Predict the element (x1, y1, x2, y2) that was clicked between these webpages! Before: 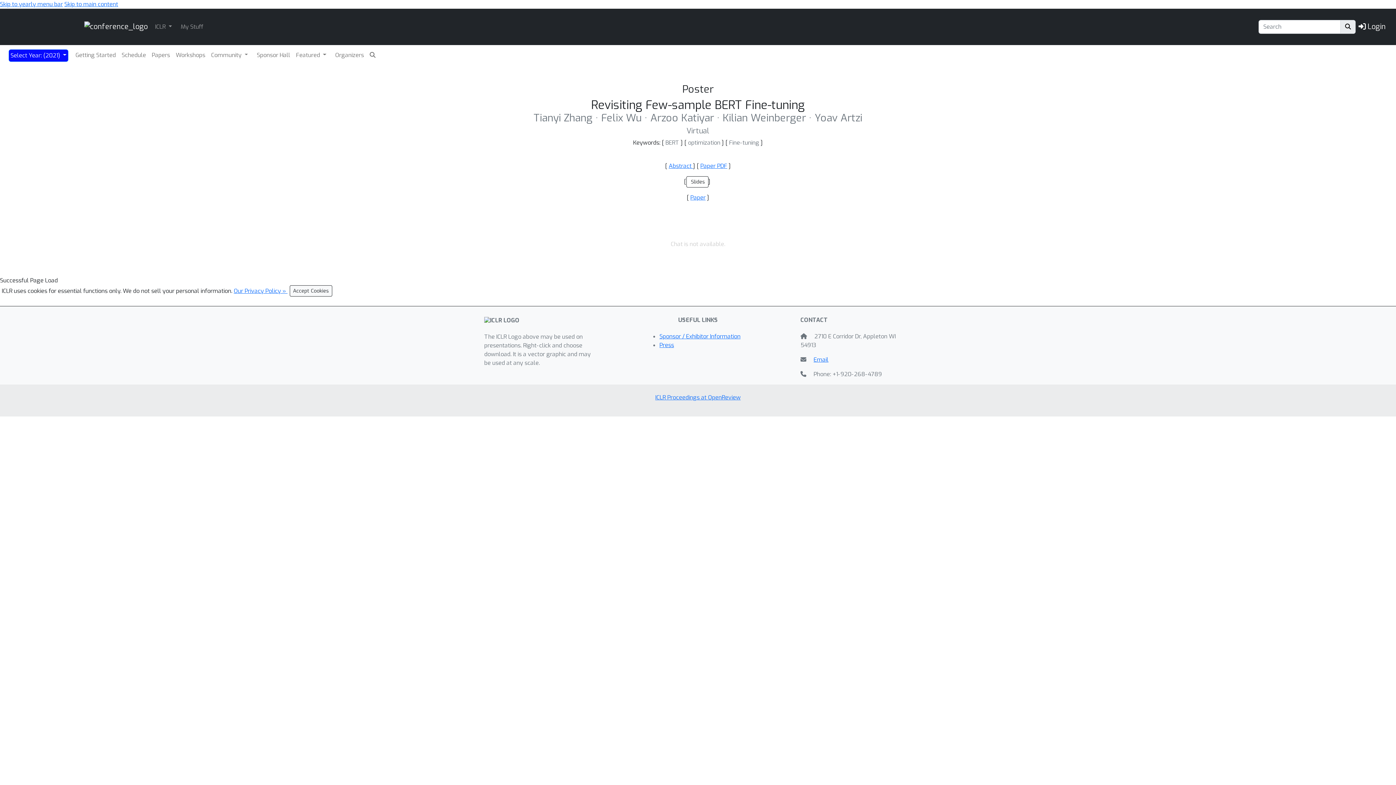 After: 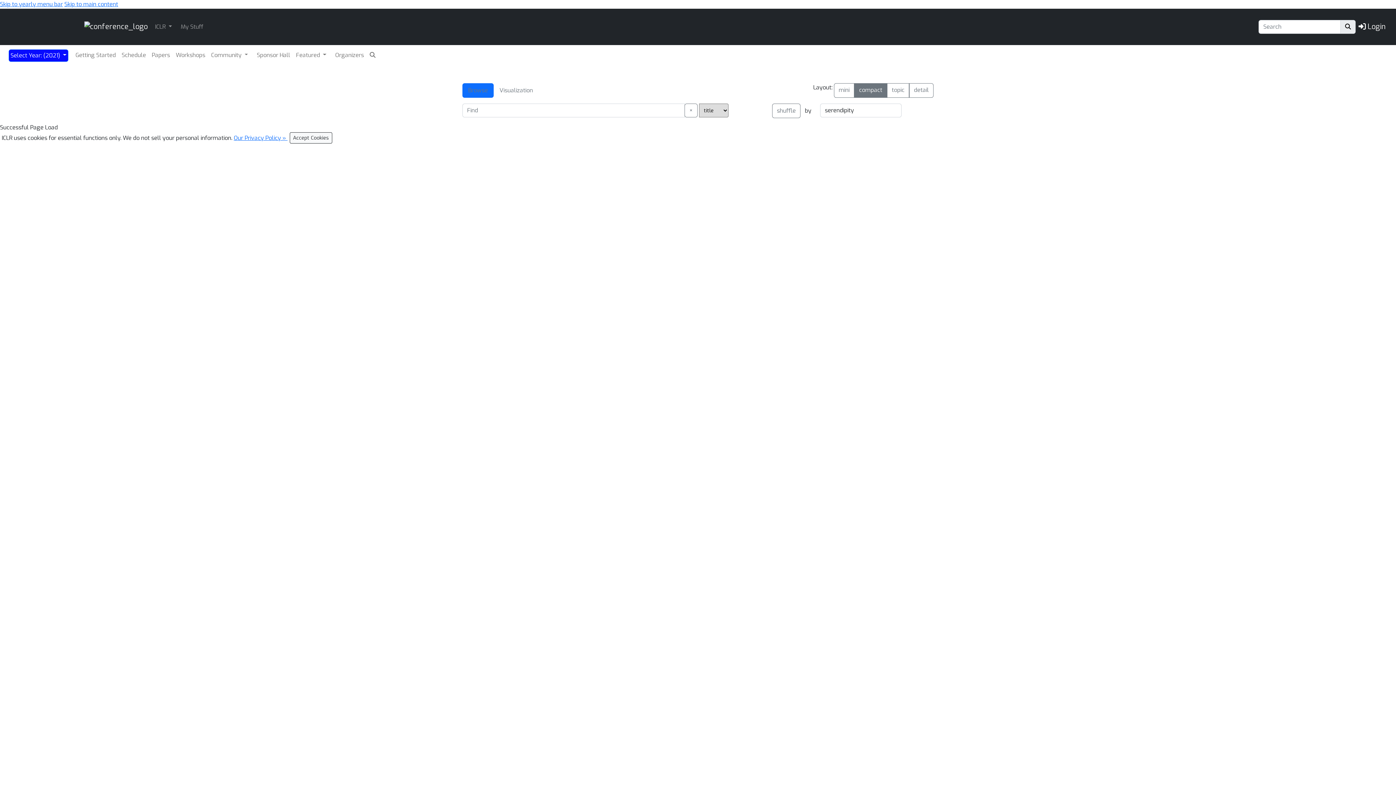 Action: bbox: (150, 49, 171, 60) label: Papers